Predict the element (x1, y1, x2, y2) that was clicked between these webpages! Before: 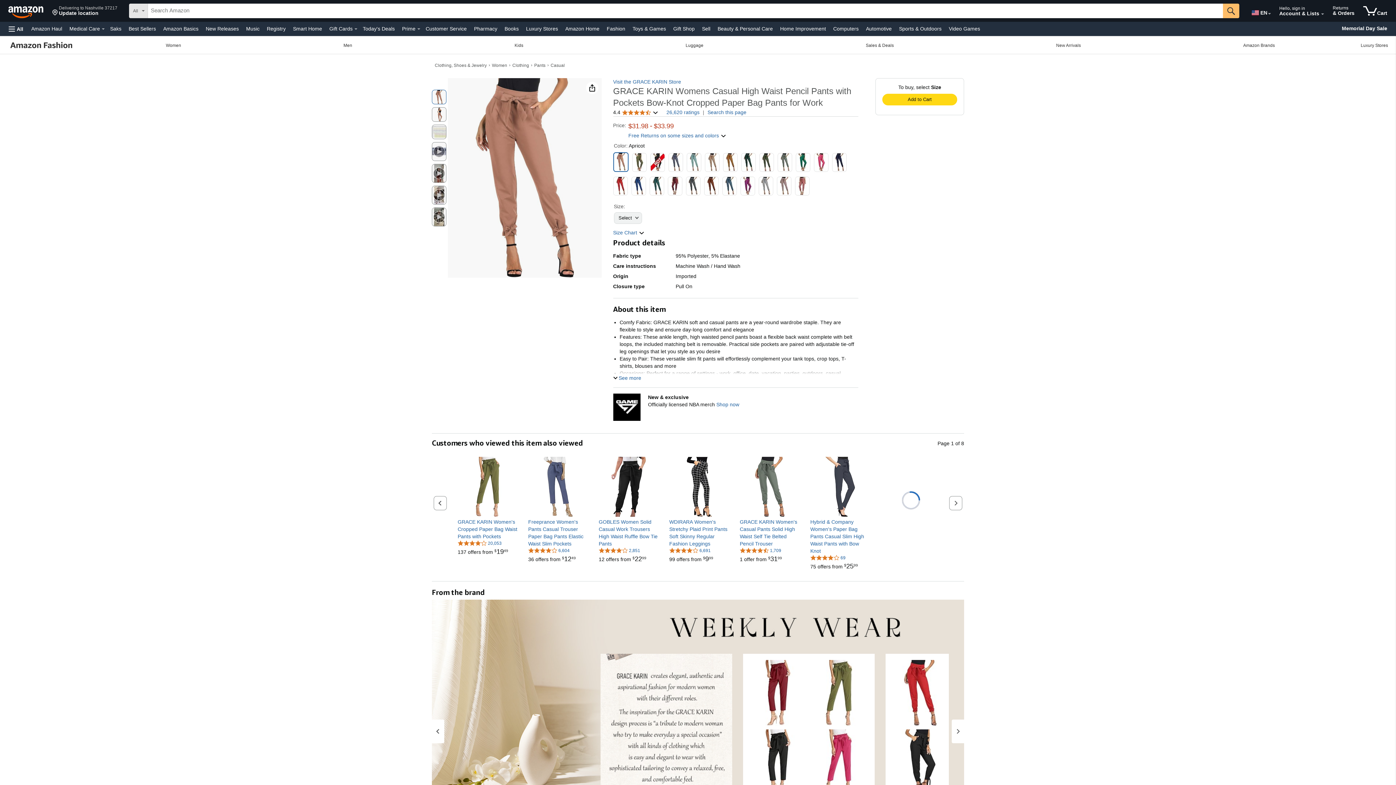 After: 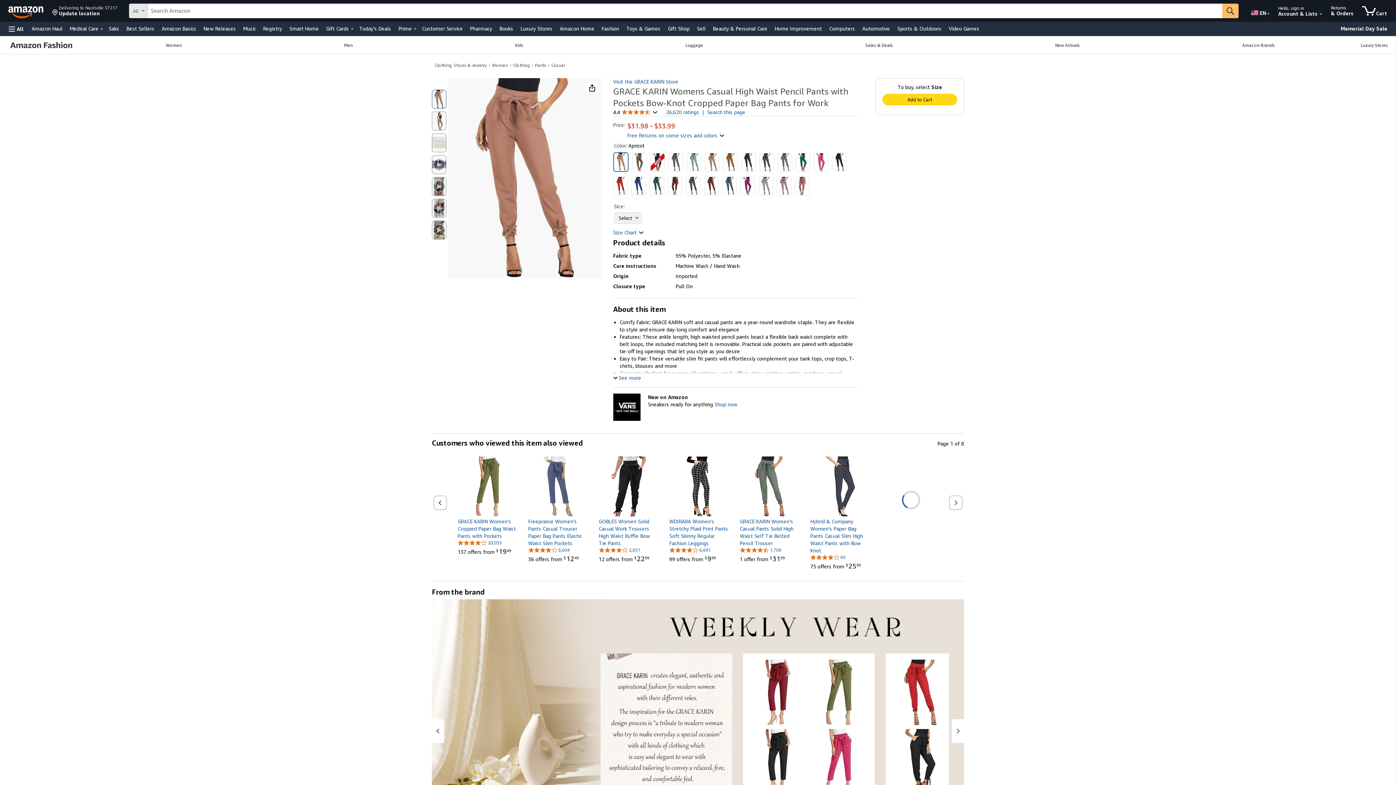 Action: bbox: (668, 177, 682, 195)